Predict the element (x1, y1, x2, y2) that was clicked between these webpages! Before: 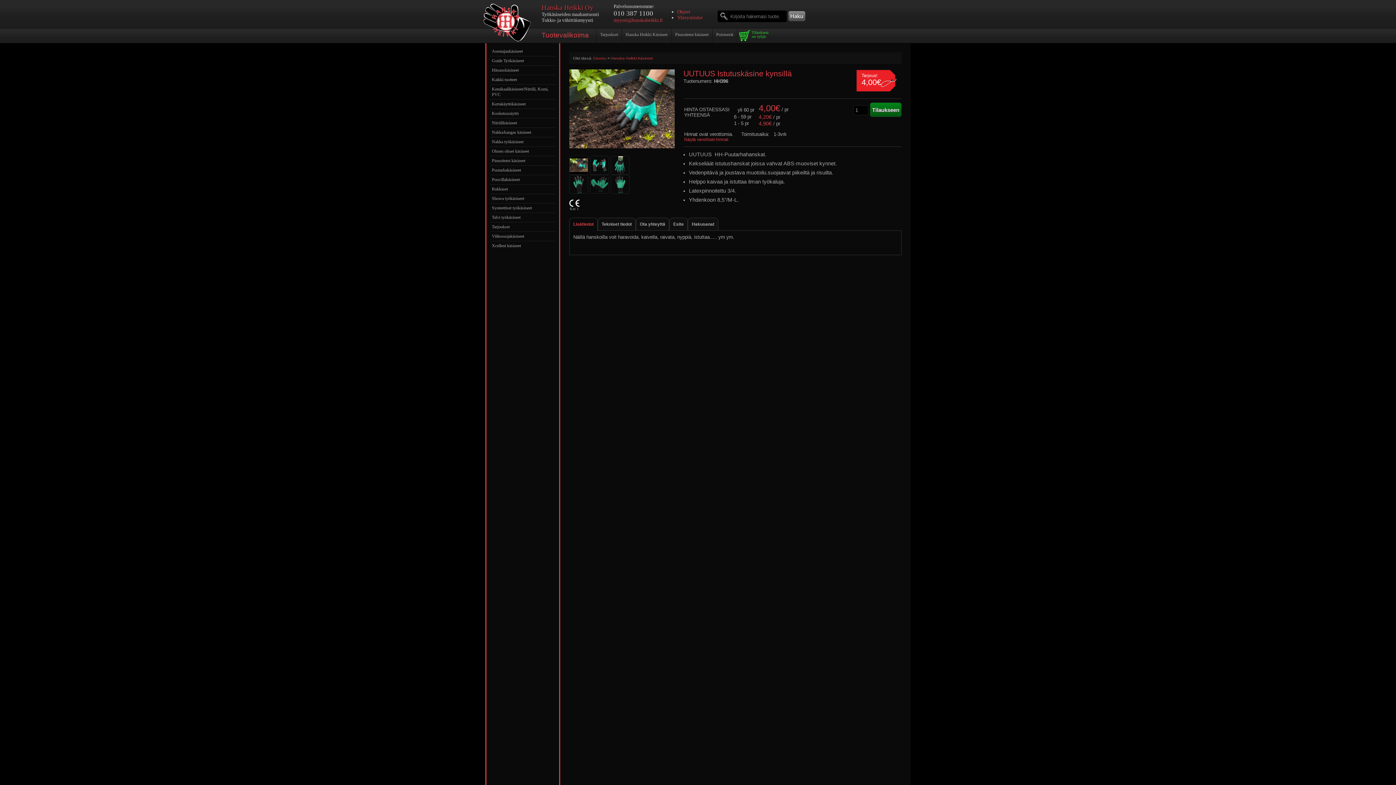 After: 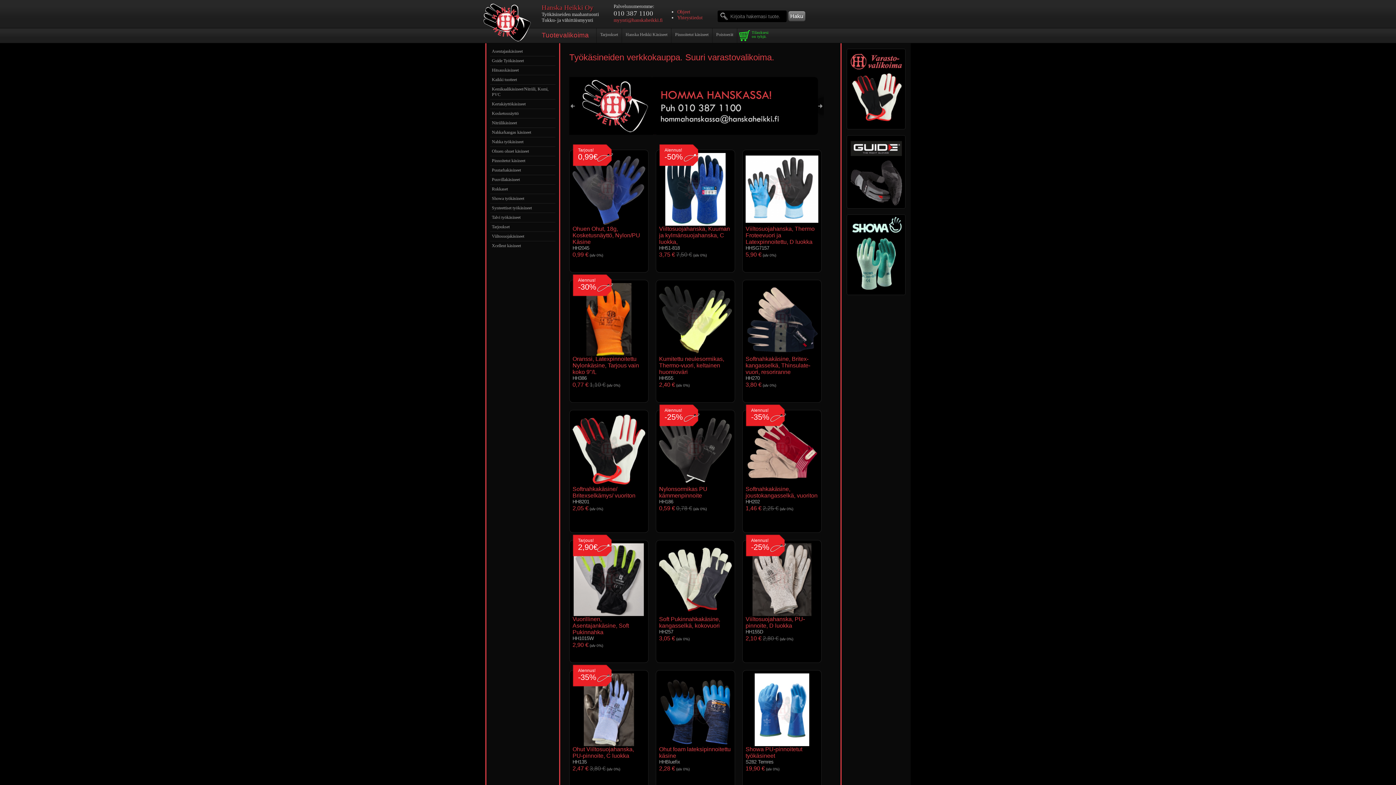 Action: label: Etusivu bbox: (593, 56, 606, 60)